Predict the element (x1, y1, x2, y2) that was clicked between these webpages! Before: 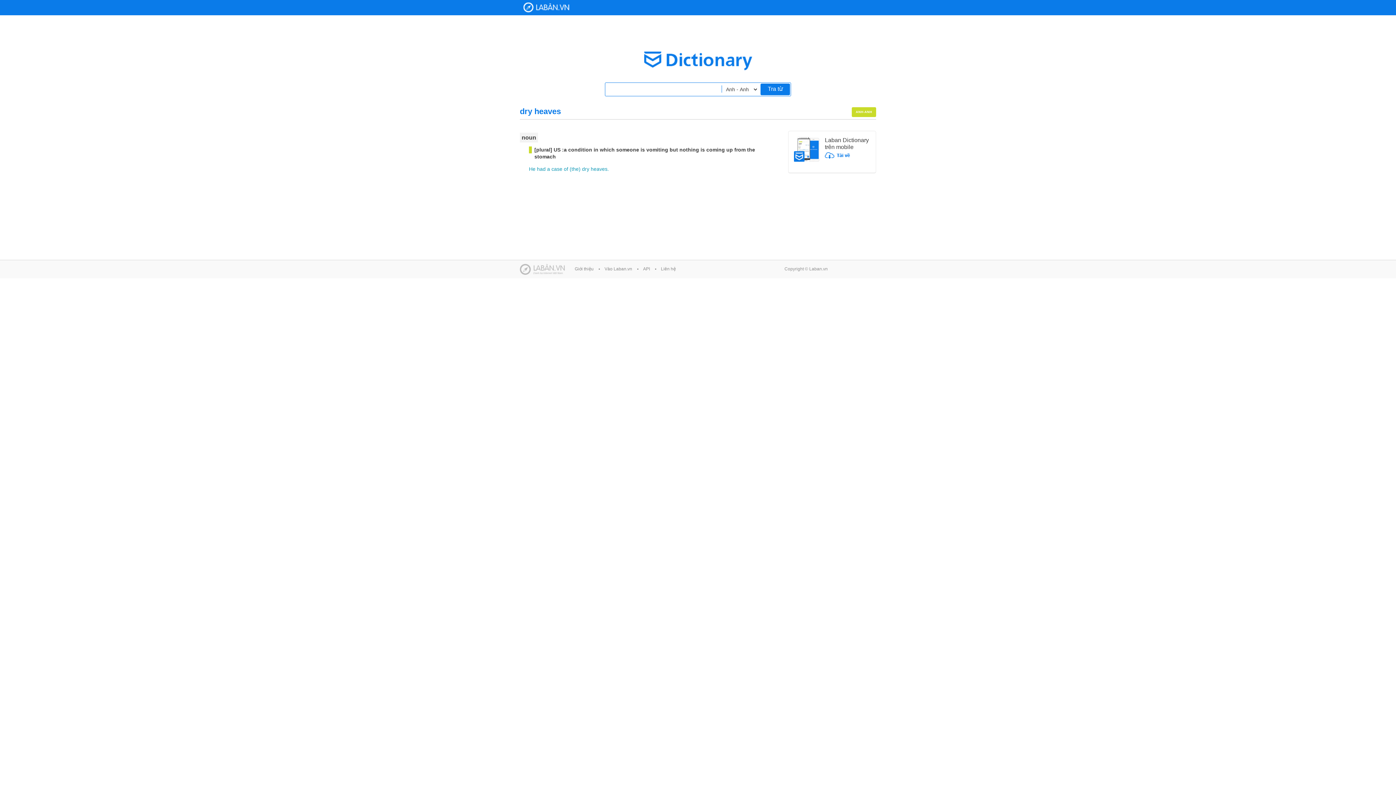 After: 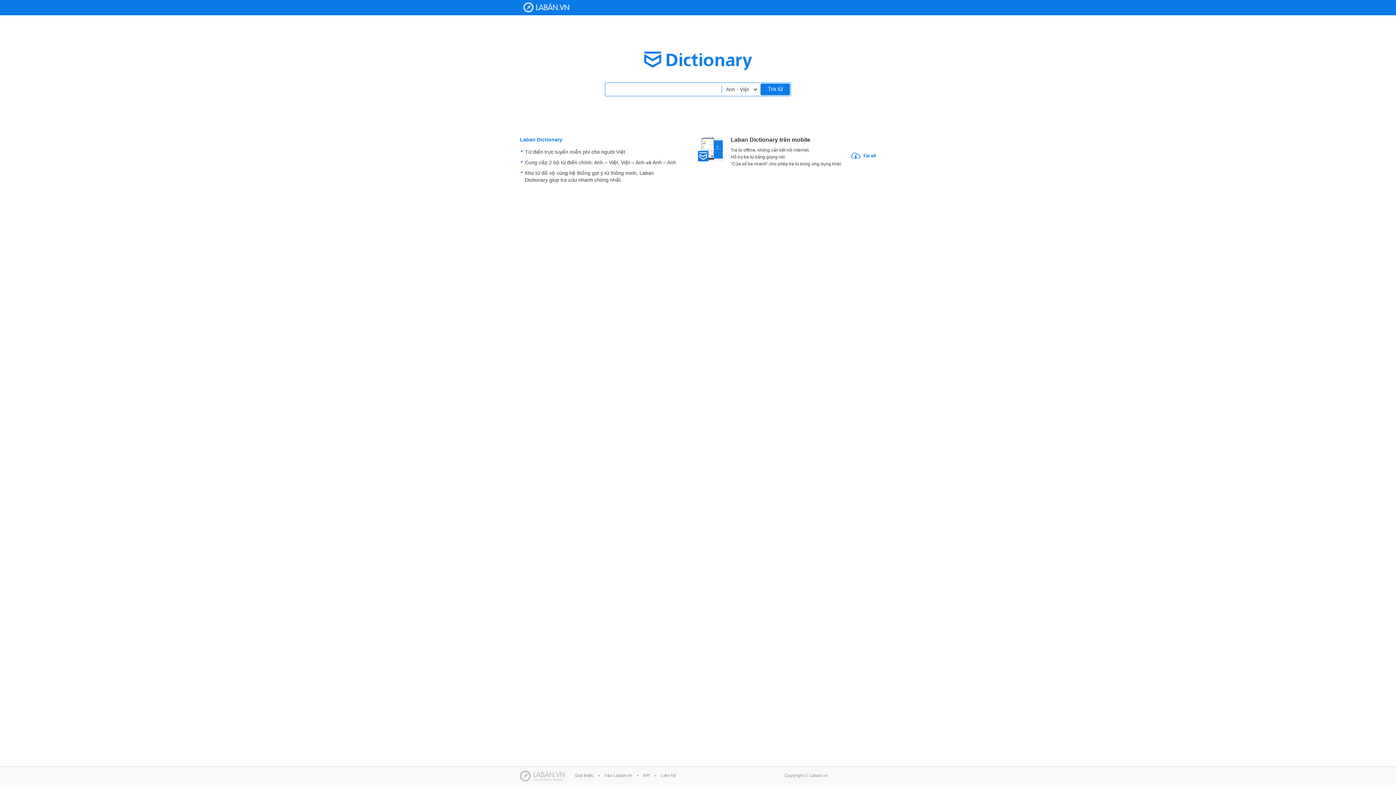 Action: bbox: (523, 2, 569, 12) label: Laban Dictionary - Từ diển Anh Việt, Việt Anh